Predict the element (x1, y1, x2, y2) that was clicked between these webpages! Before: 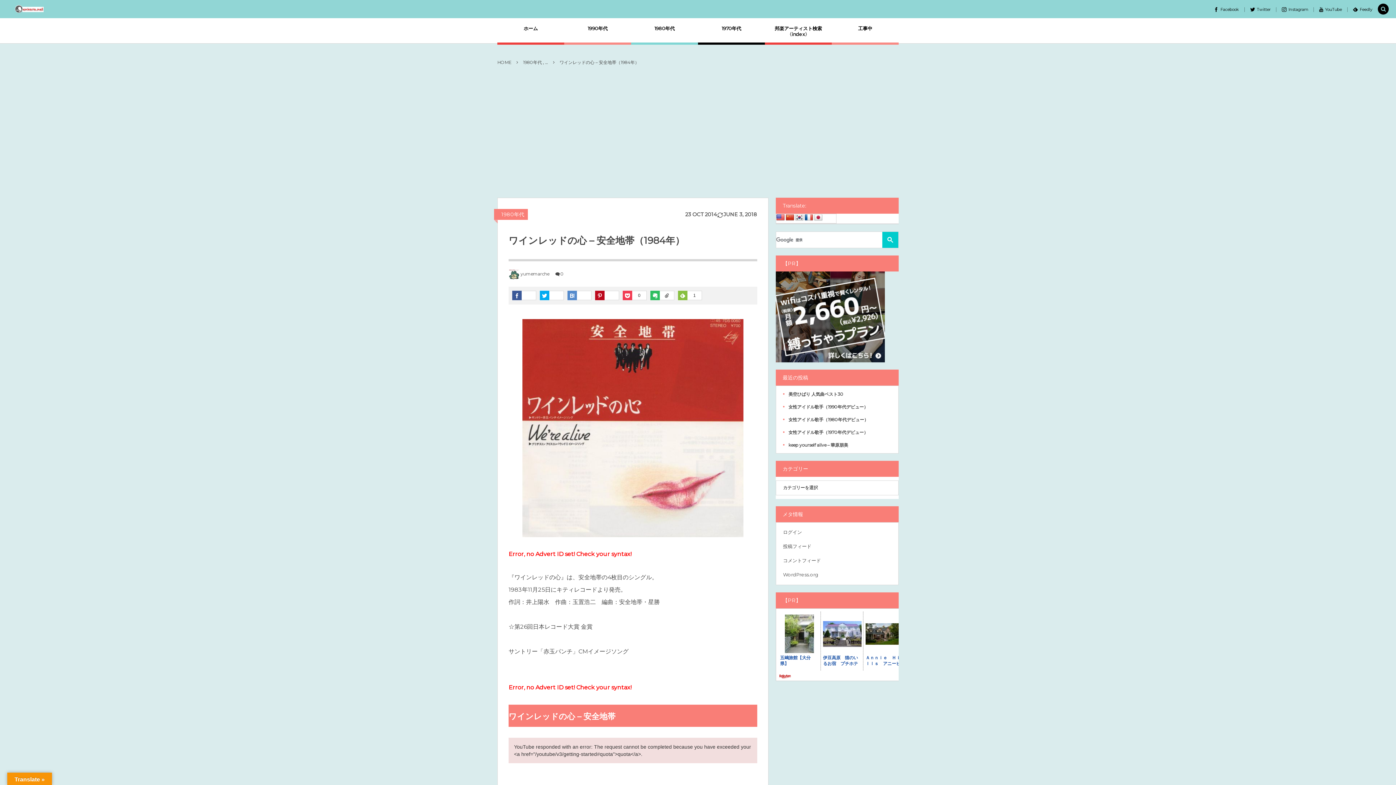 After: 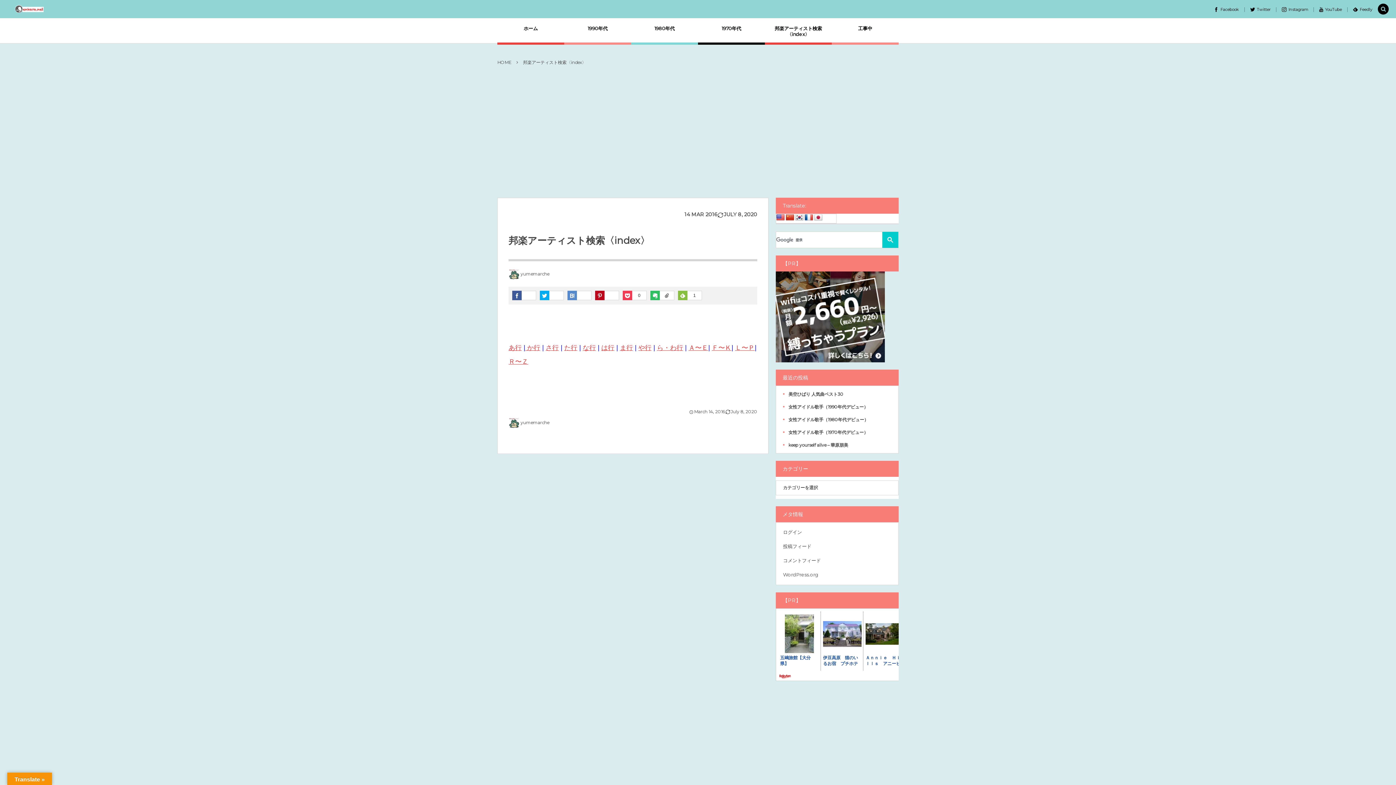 Action: label: 邦楽アーティスト検索〈index〉 bbox: (768, 21, 828, 43)